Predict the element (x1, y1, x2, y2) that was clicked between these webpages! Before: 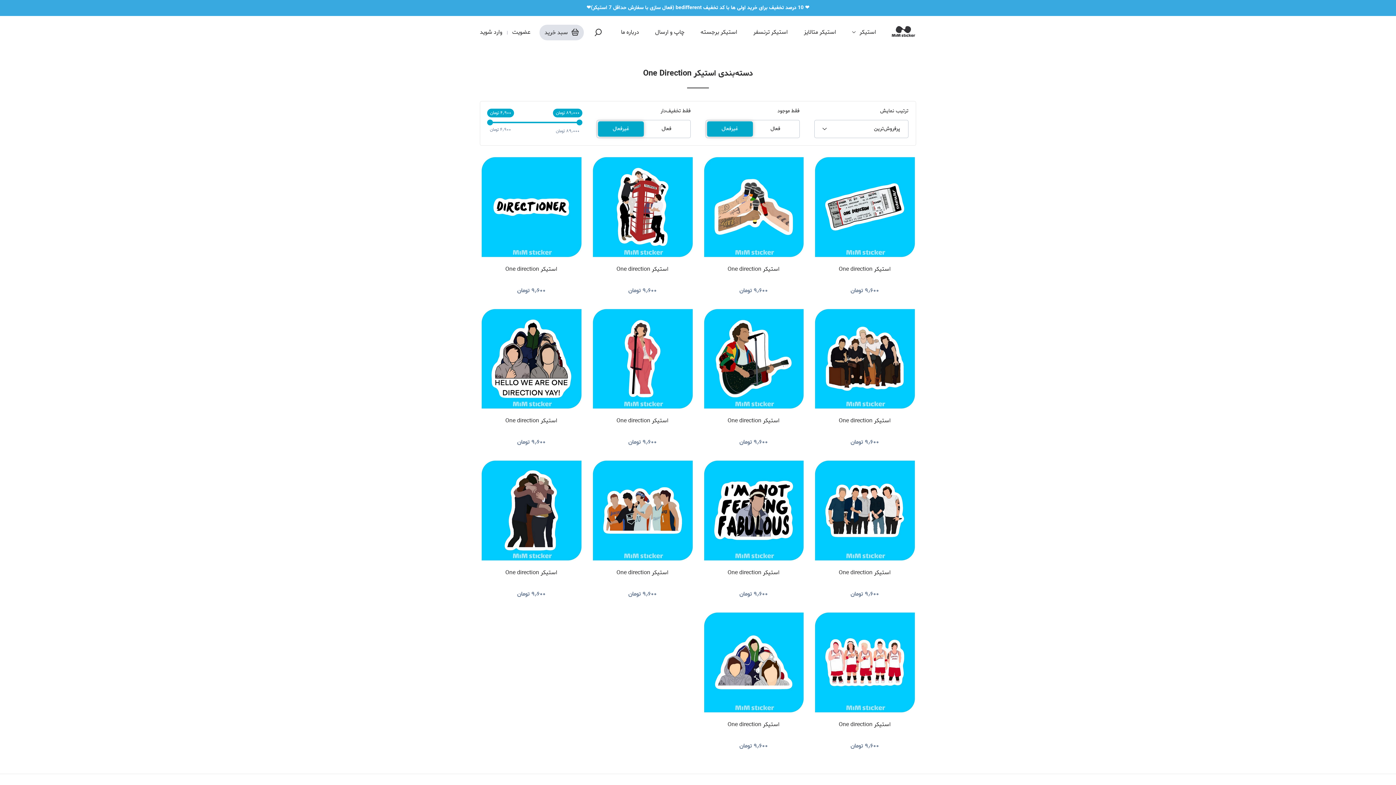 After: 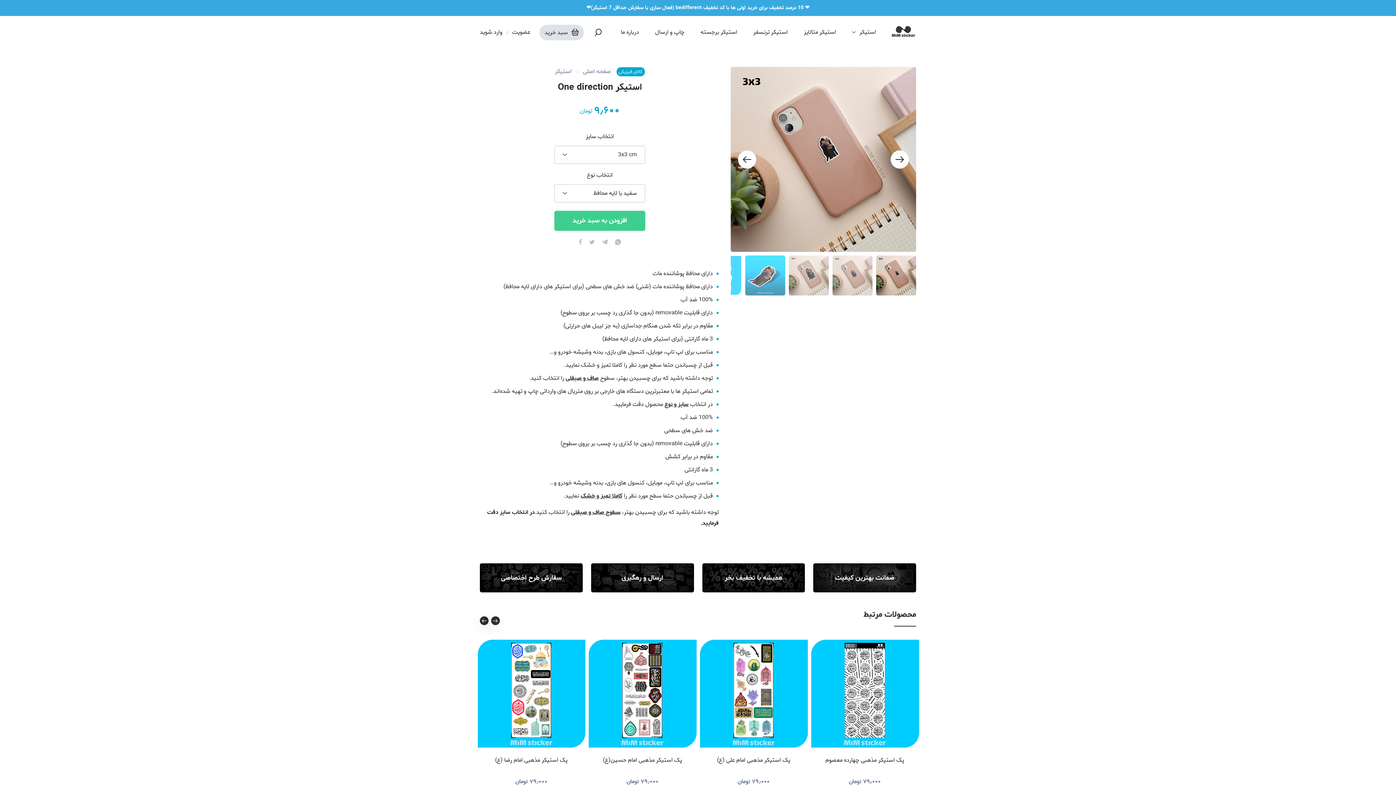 Action: bbox: (480, 460, 582, 604) label: استیکر One direction
۹٫۶۰۰ تومان